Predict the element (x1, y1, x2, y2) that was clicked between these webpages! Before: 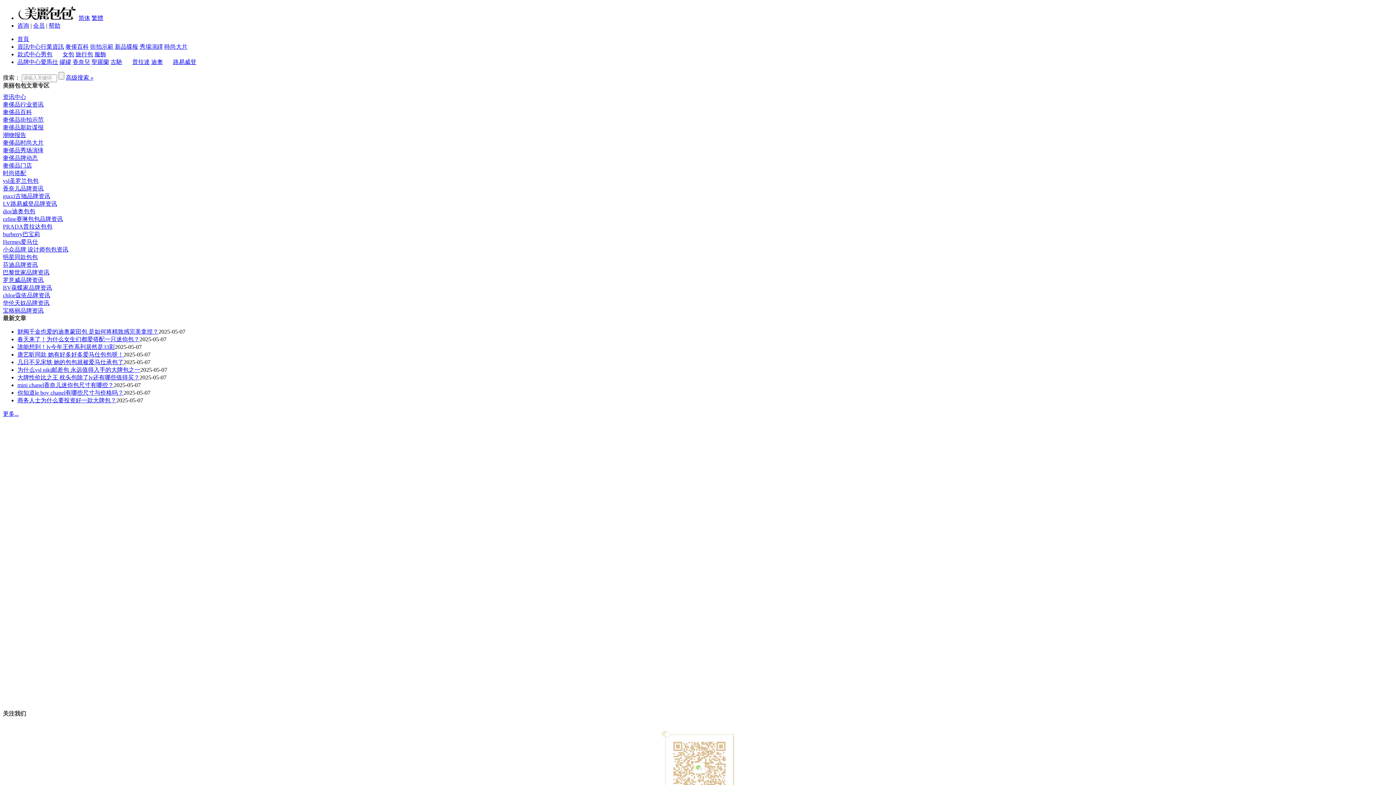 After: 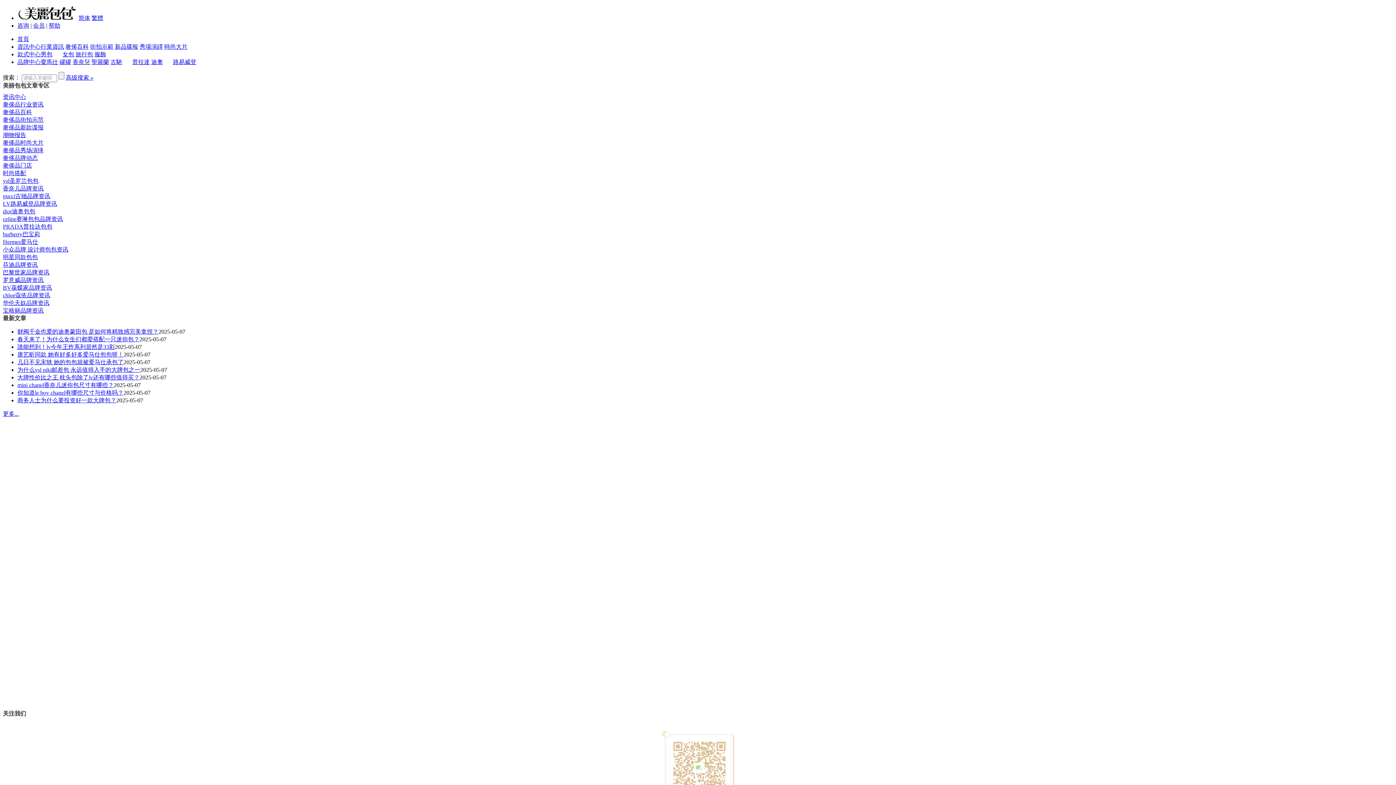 Action: label: 唐艺昕同款 她有好多好多爱马仕包包呀！ bbox: (17, 351, 123, 357)